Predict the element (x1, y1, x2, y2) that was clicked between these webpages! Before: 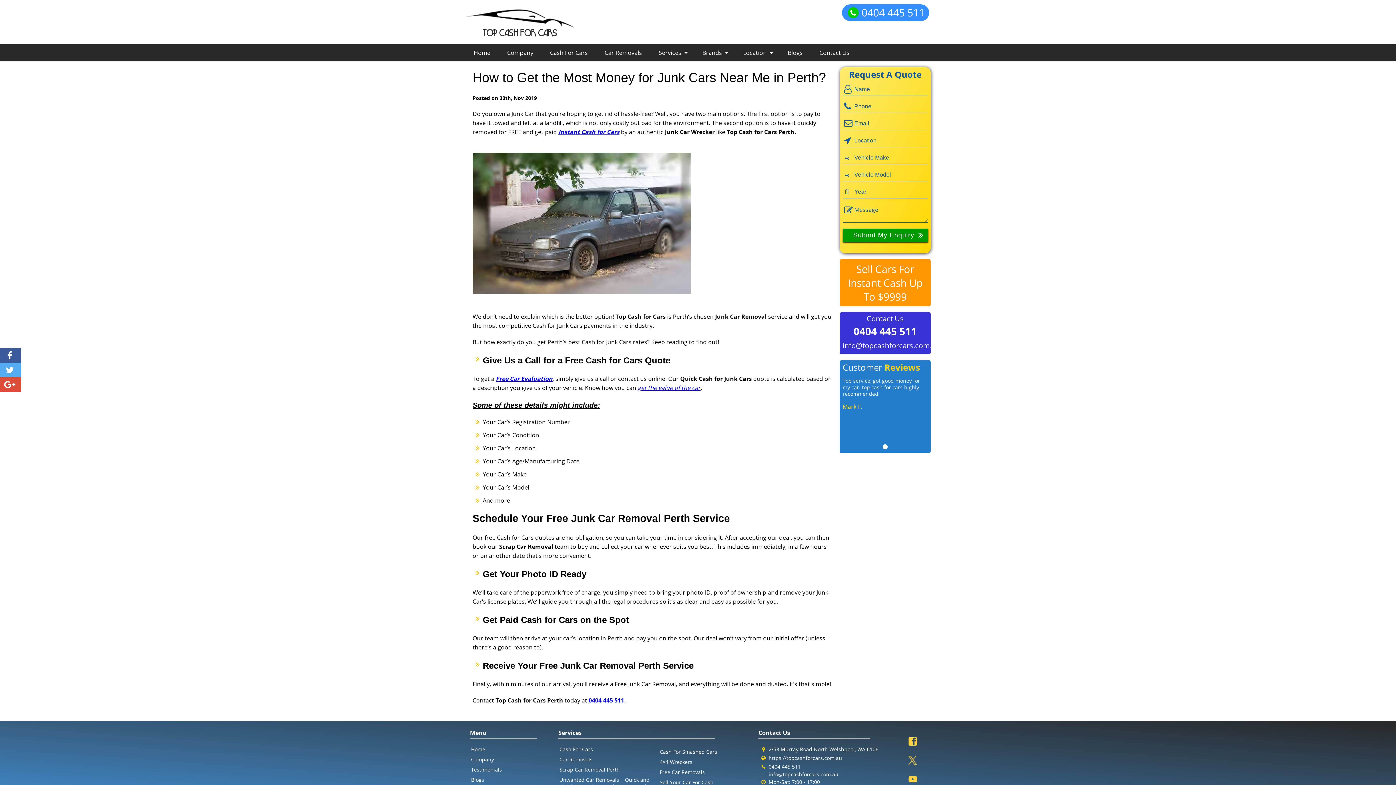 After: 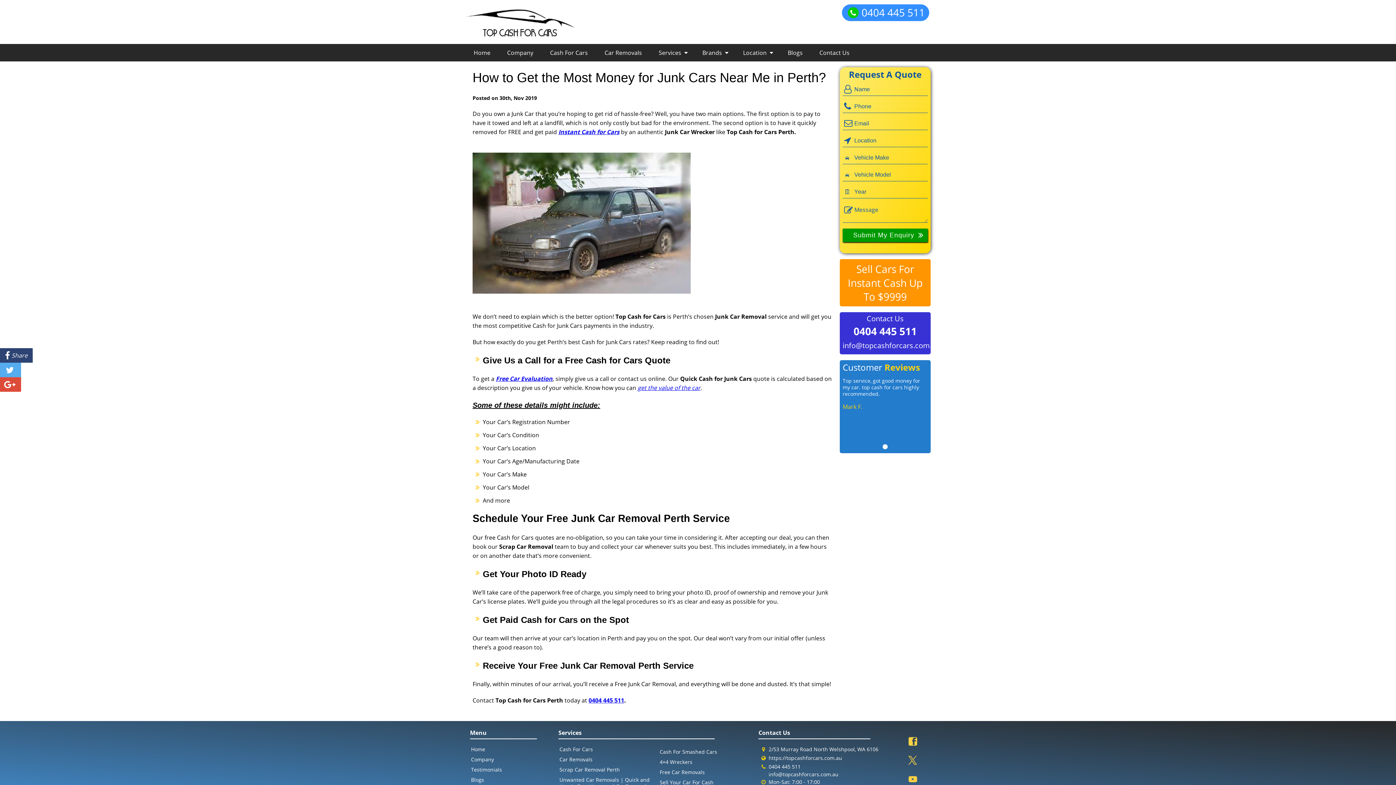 Action: label: Share bbox: (0, 348, 21, 362)